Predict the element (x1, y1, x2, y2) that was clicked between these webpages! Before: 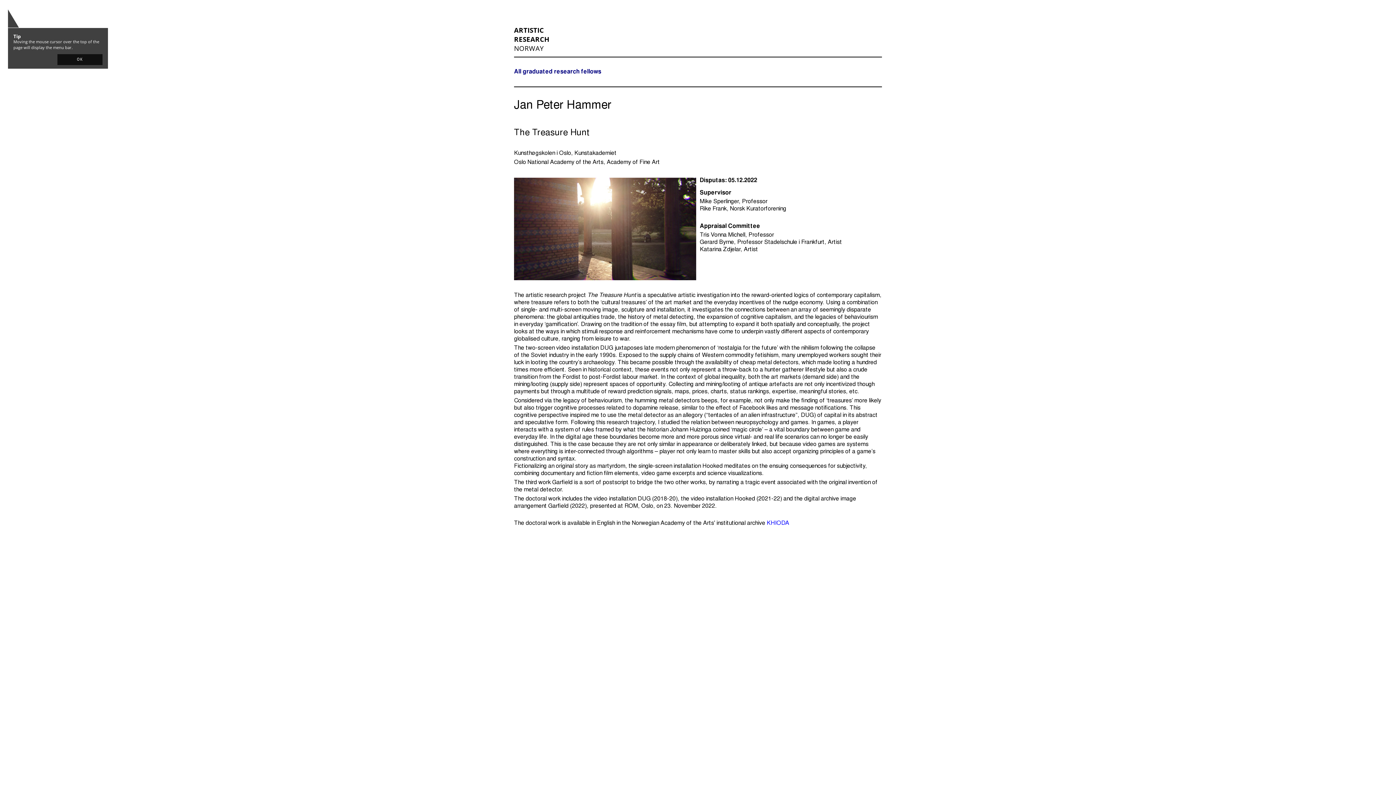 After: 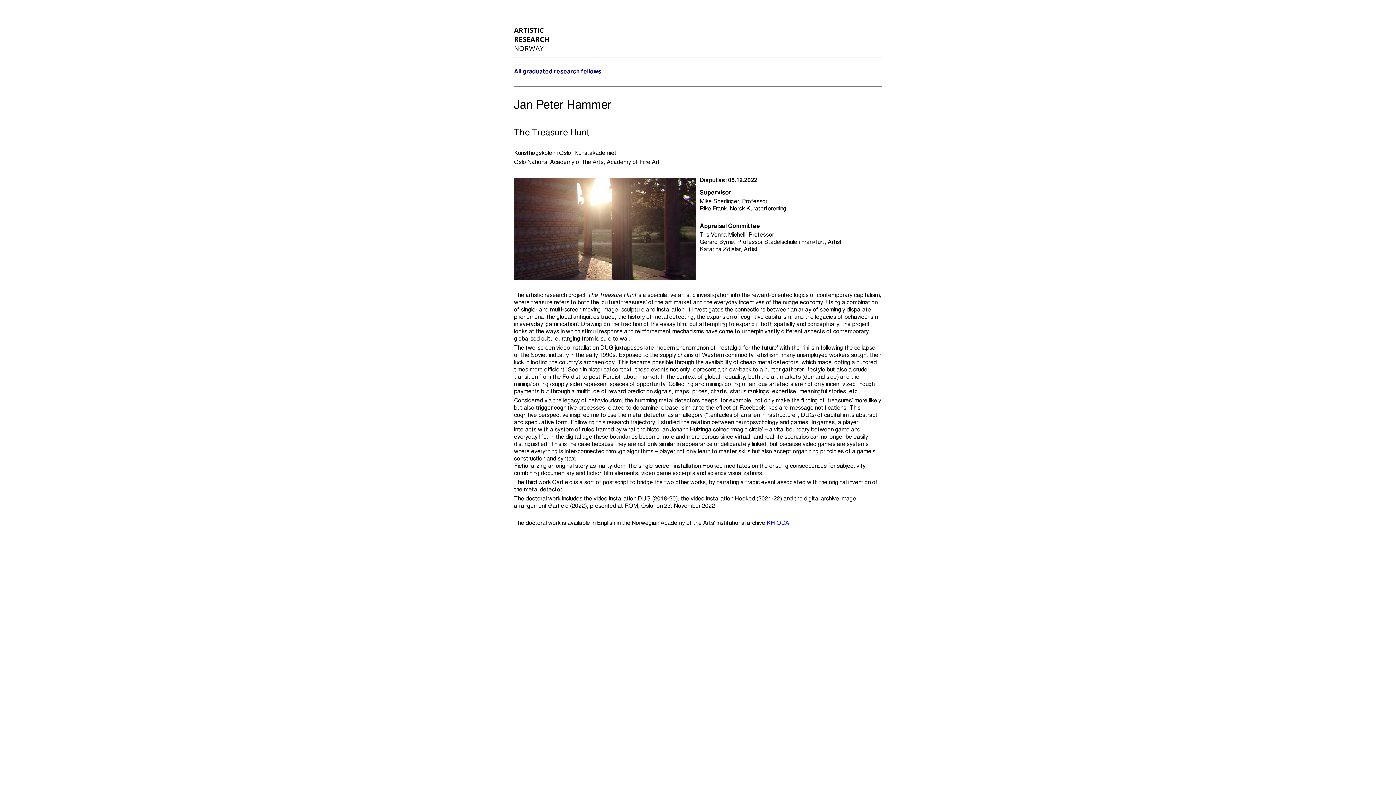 Action: bbox: (57, 54, 102, 65) label: OK